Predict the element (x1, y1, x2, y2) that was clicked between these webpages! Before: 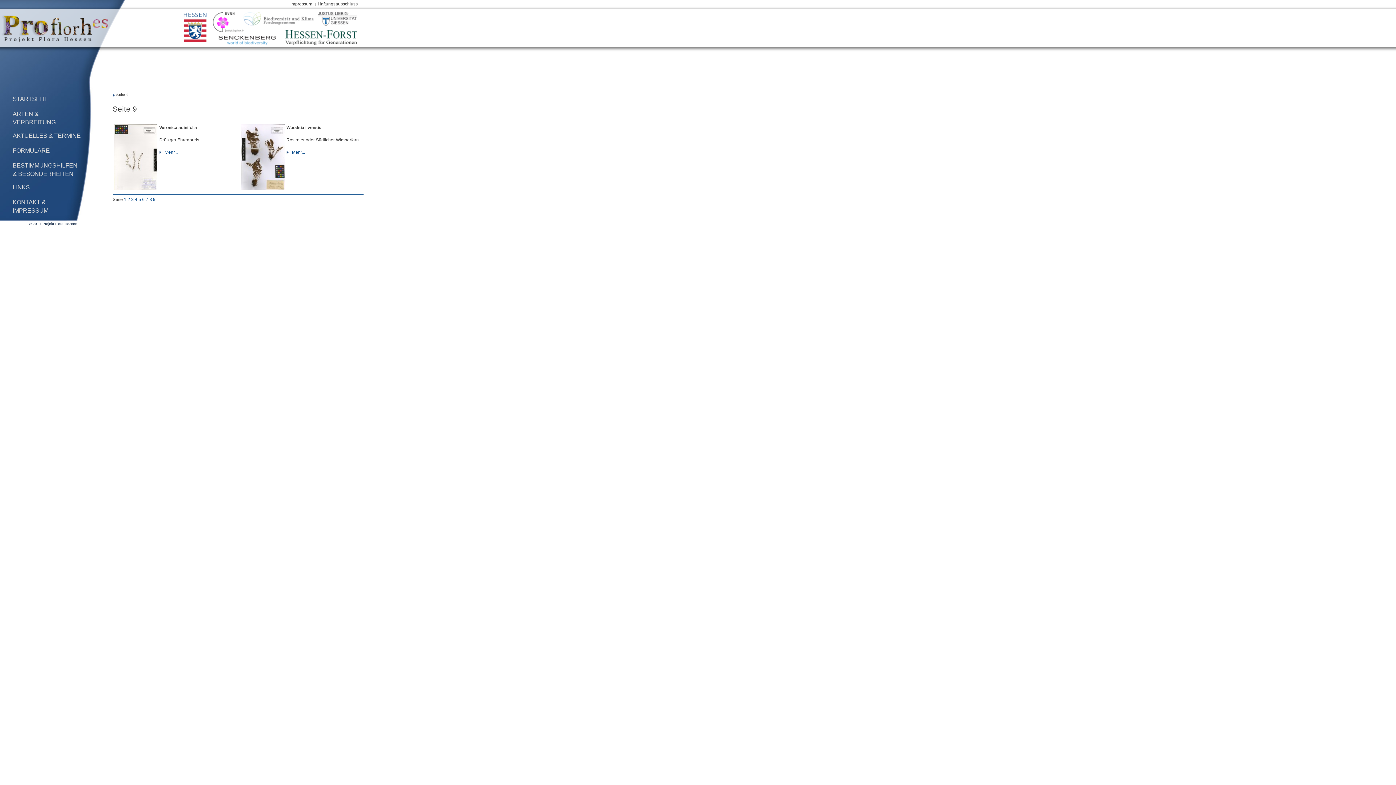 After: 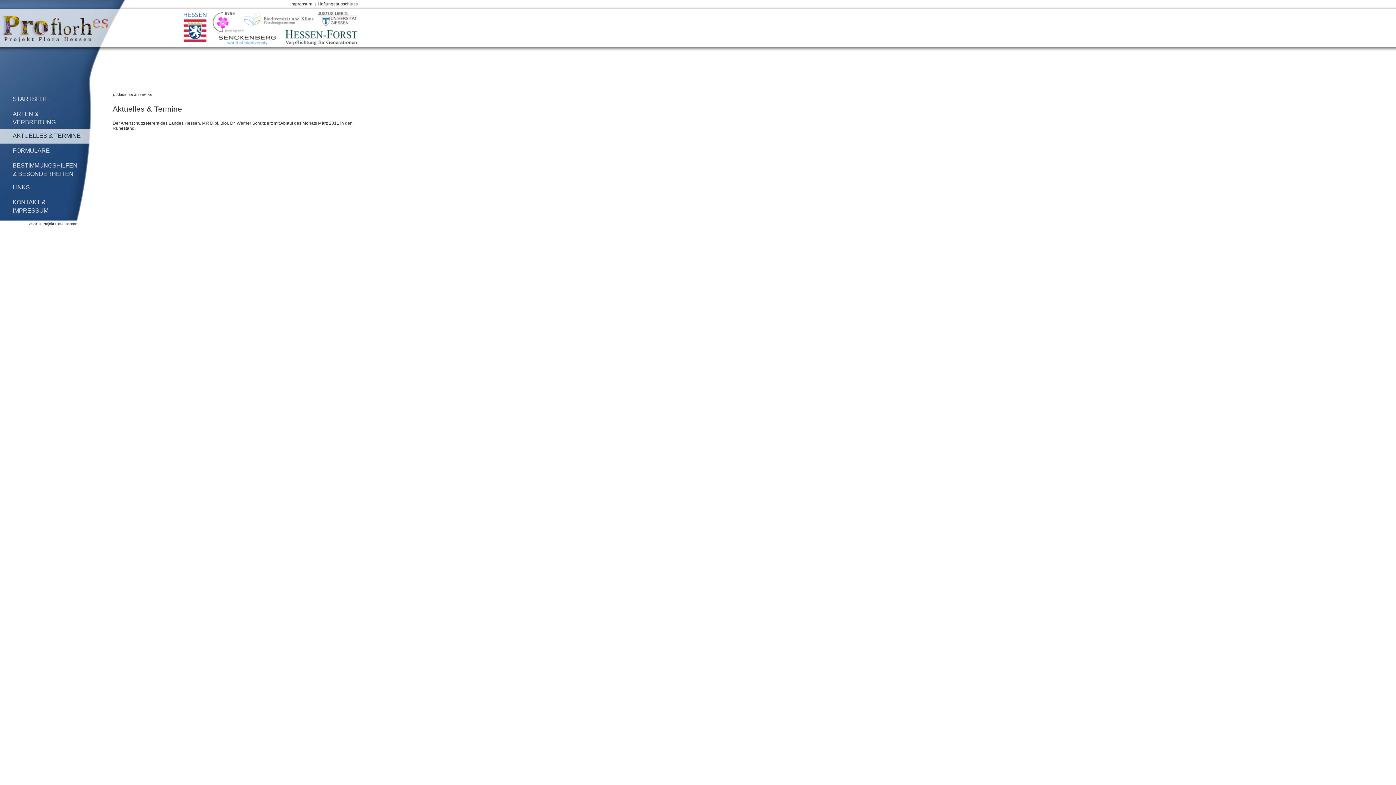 Action: label: AKTUELLES & TERMINE bbox: (12, 132, 80, 138)